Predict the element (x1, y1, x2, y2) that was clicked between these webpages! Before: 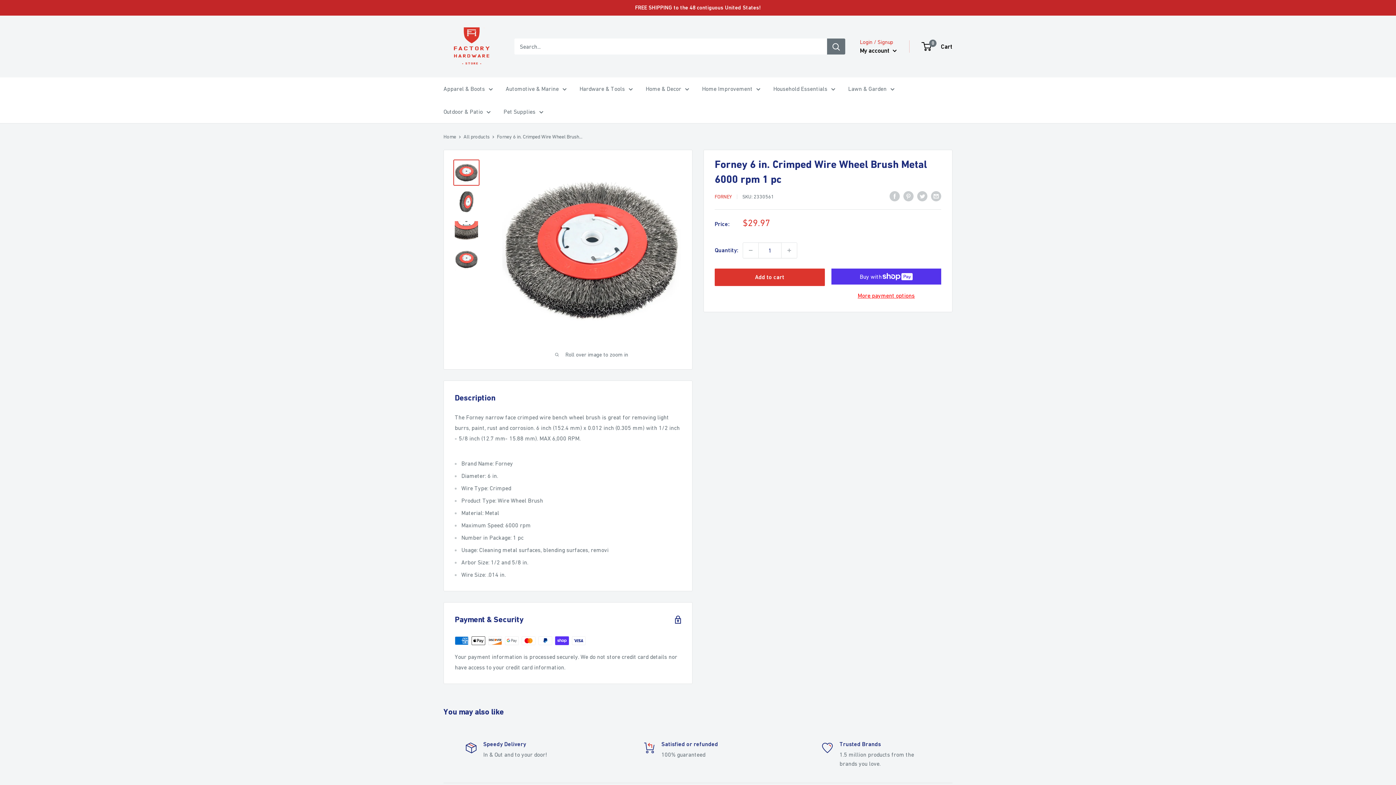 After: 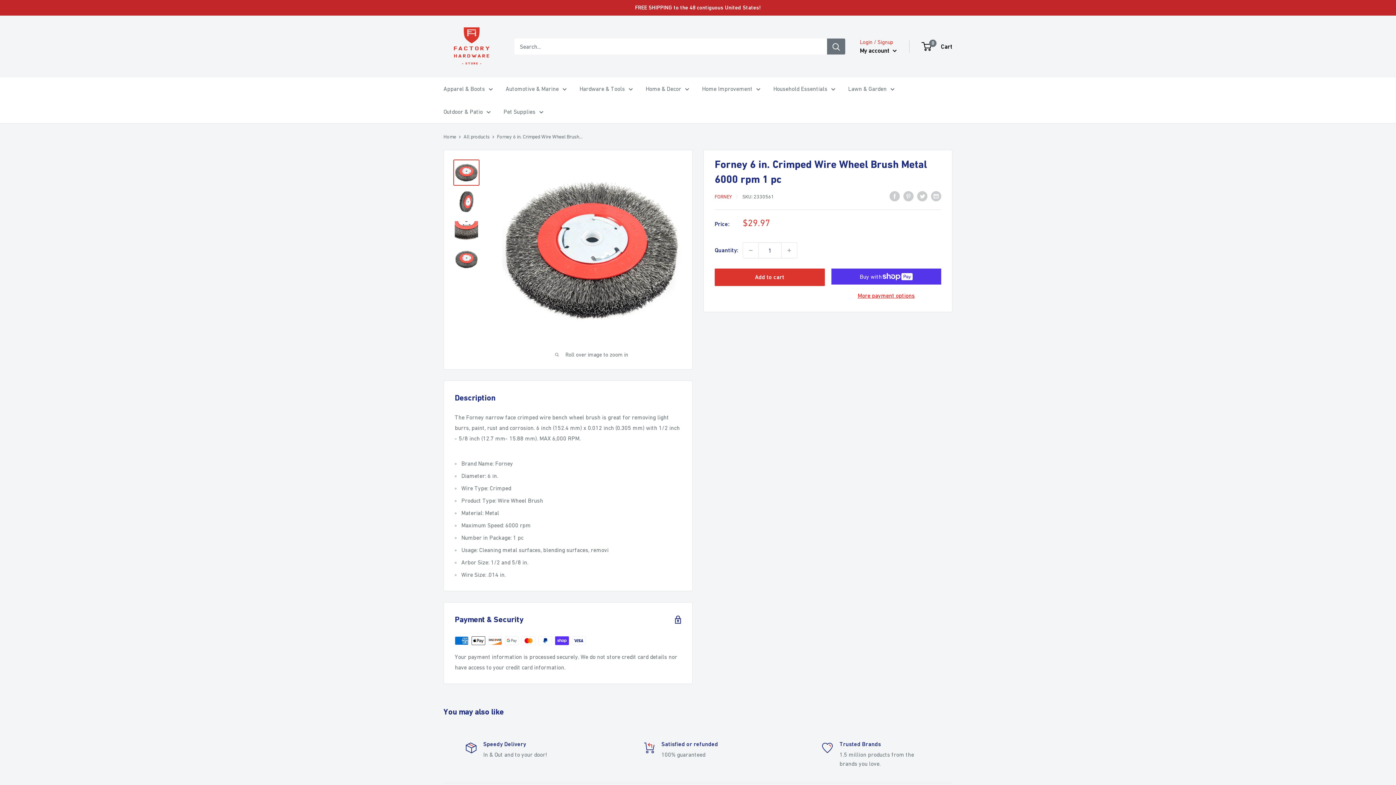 Action: bbox: (453, 159, 479, 185)